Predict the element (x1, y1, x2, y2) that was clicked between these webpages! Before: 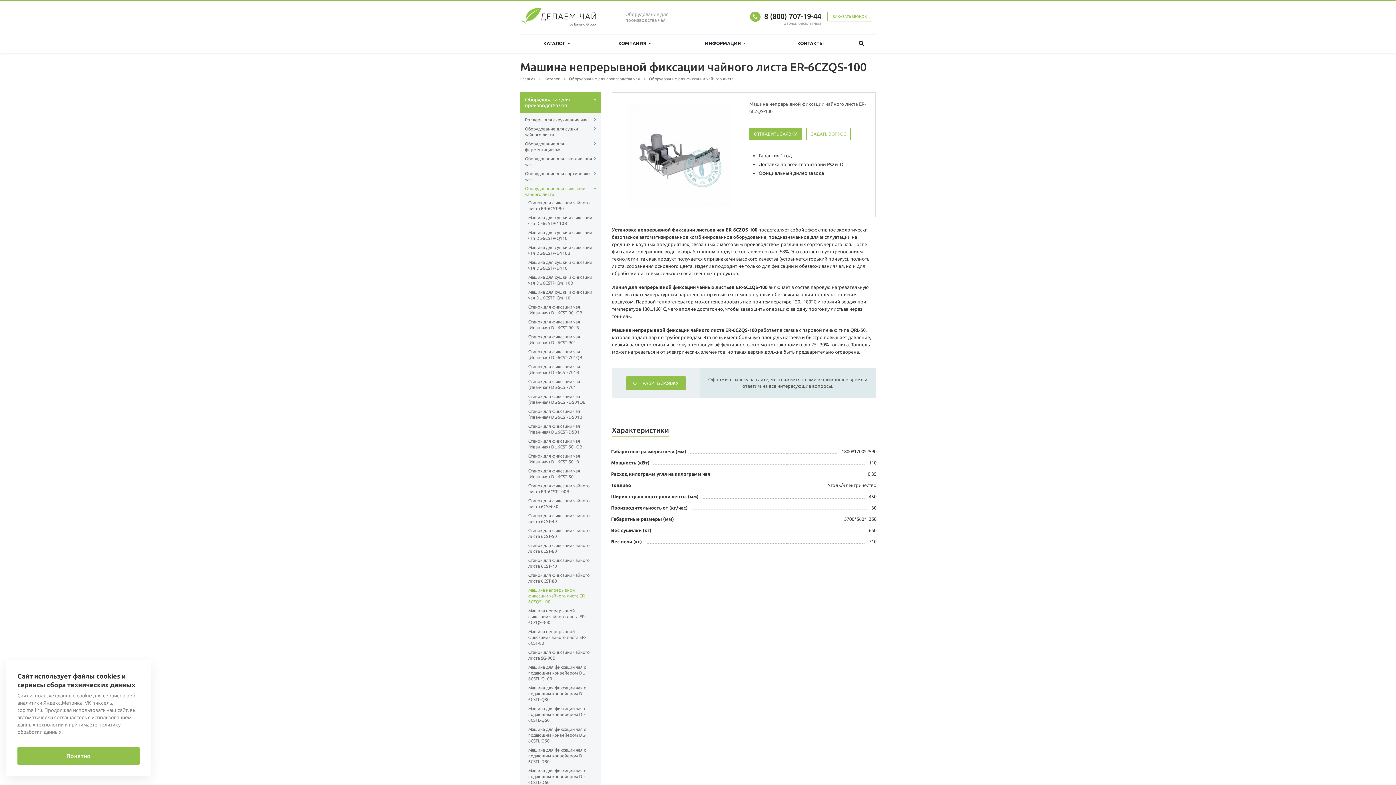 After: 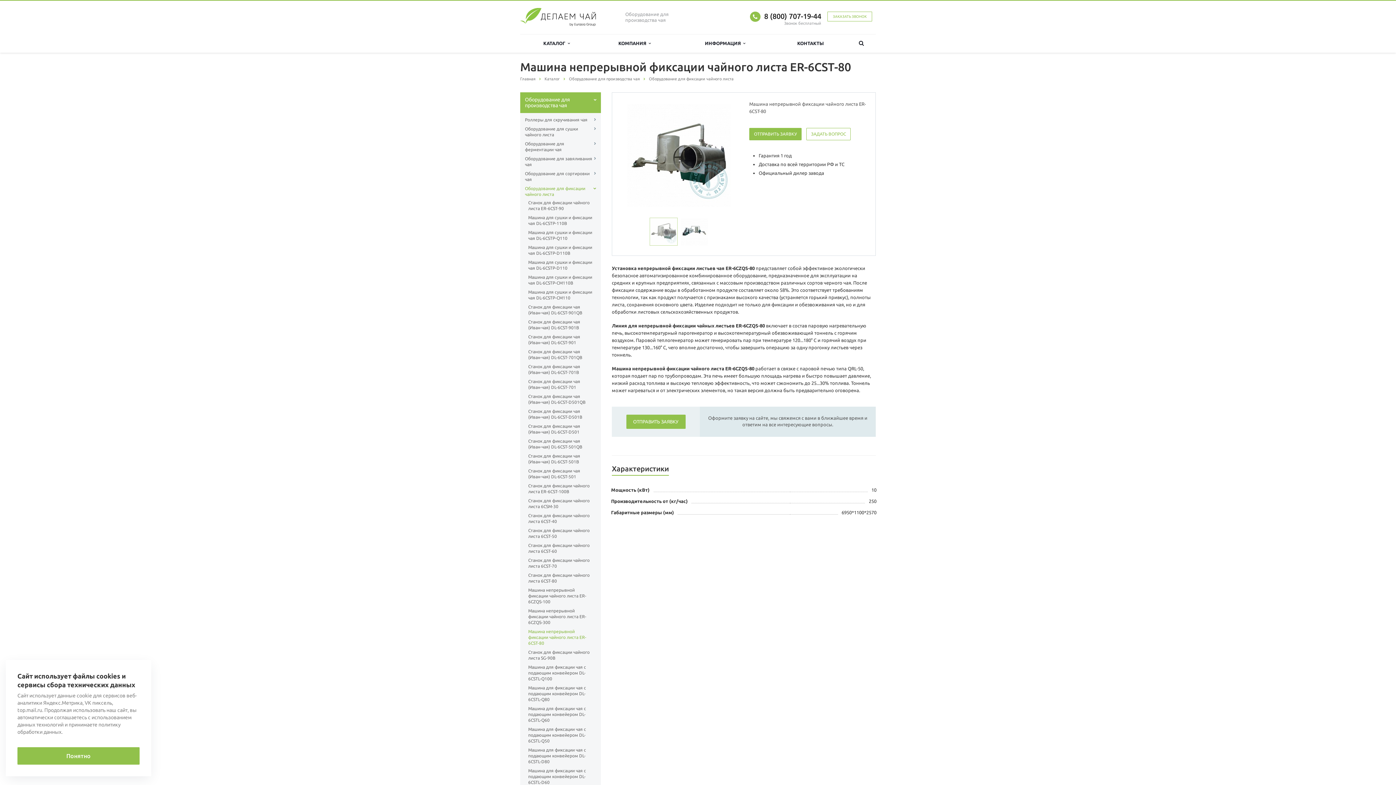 Action: label: Машина непрерывной фиксации чайного листа ER-6CST-80 bbox: (528, 627, 593, 648)